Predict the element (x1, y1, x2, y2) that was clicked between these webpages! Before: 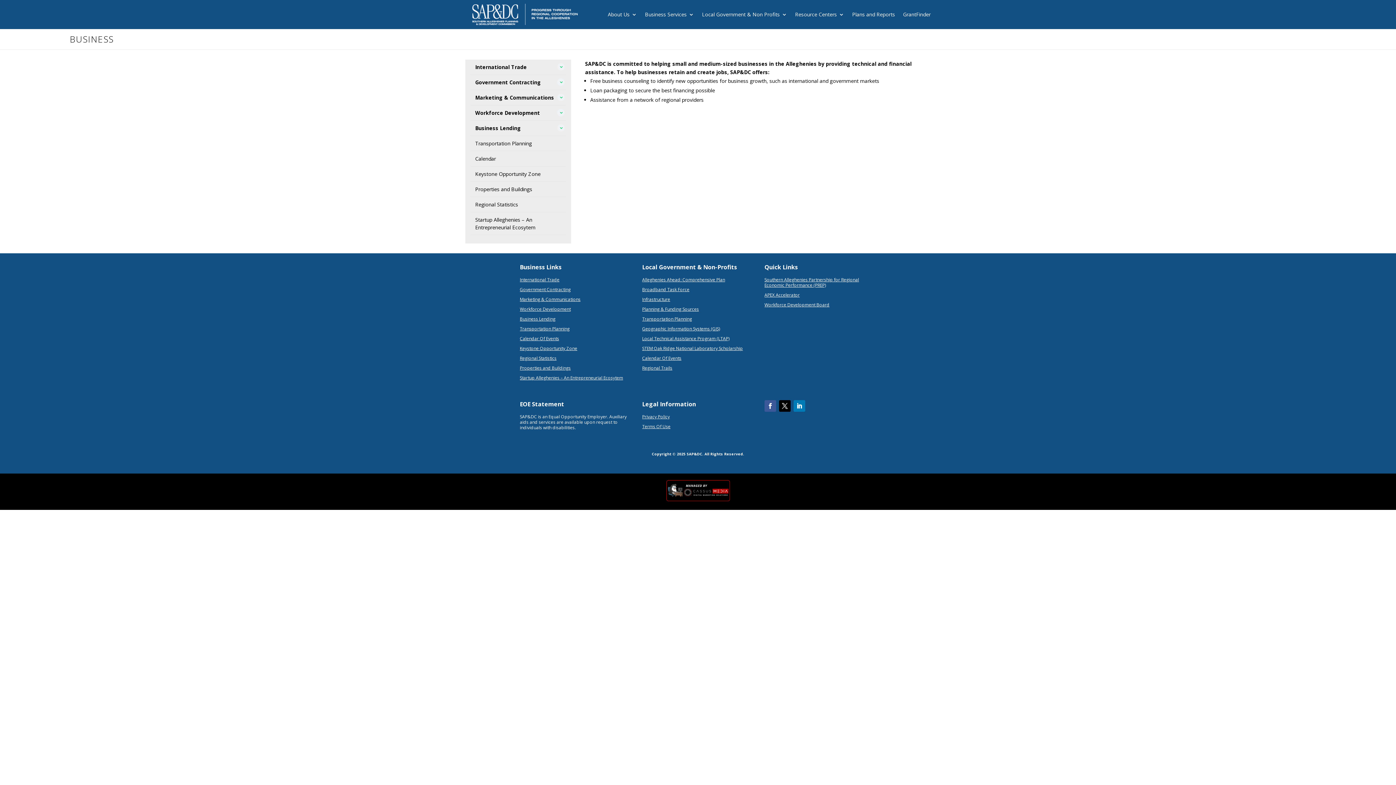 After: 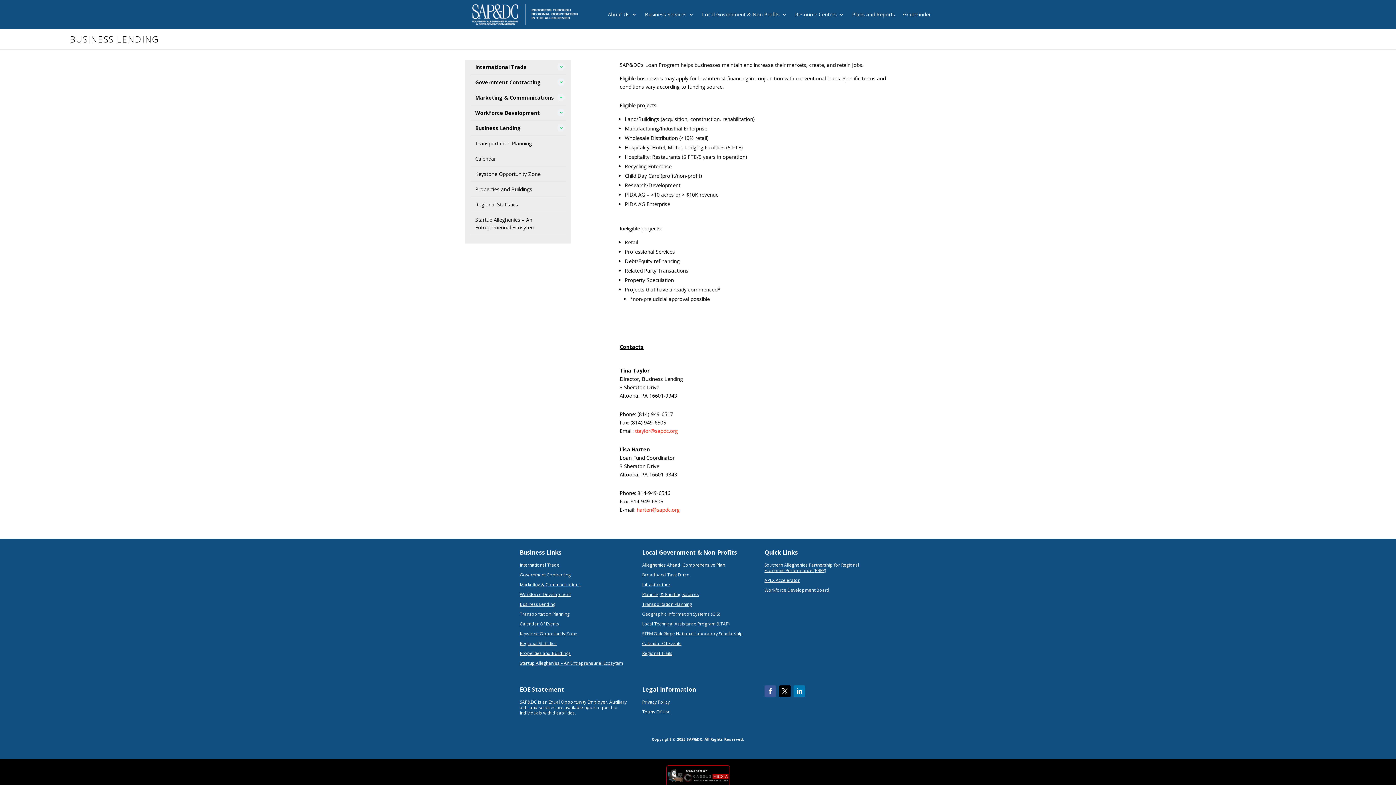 Action: bbox: (470, 120, 566, 136) label: Business Lending